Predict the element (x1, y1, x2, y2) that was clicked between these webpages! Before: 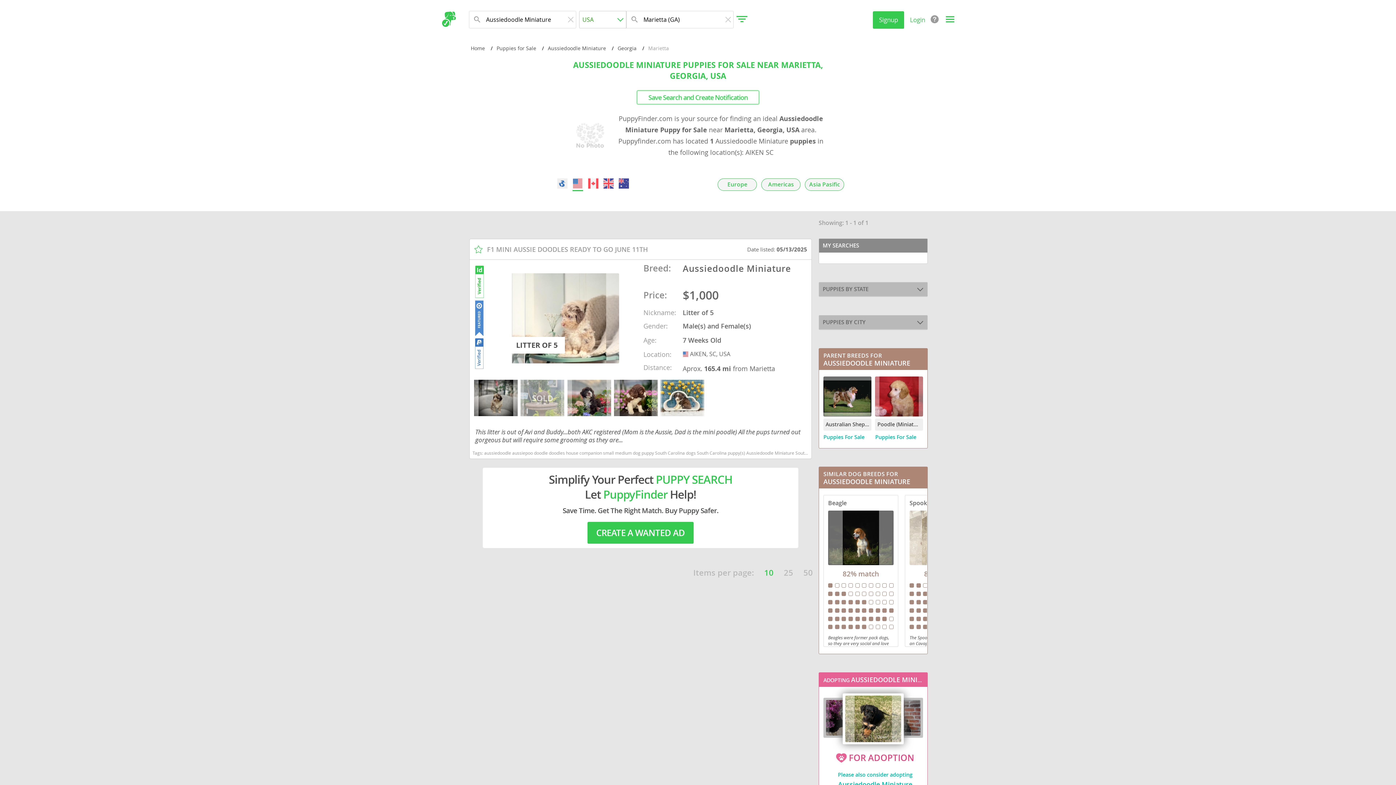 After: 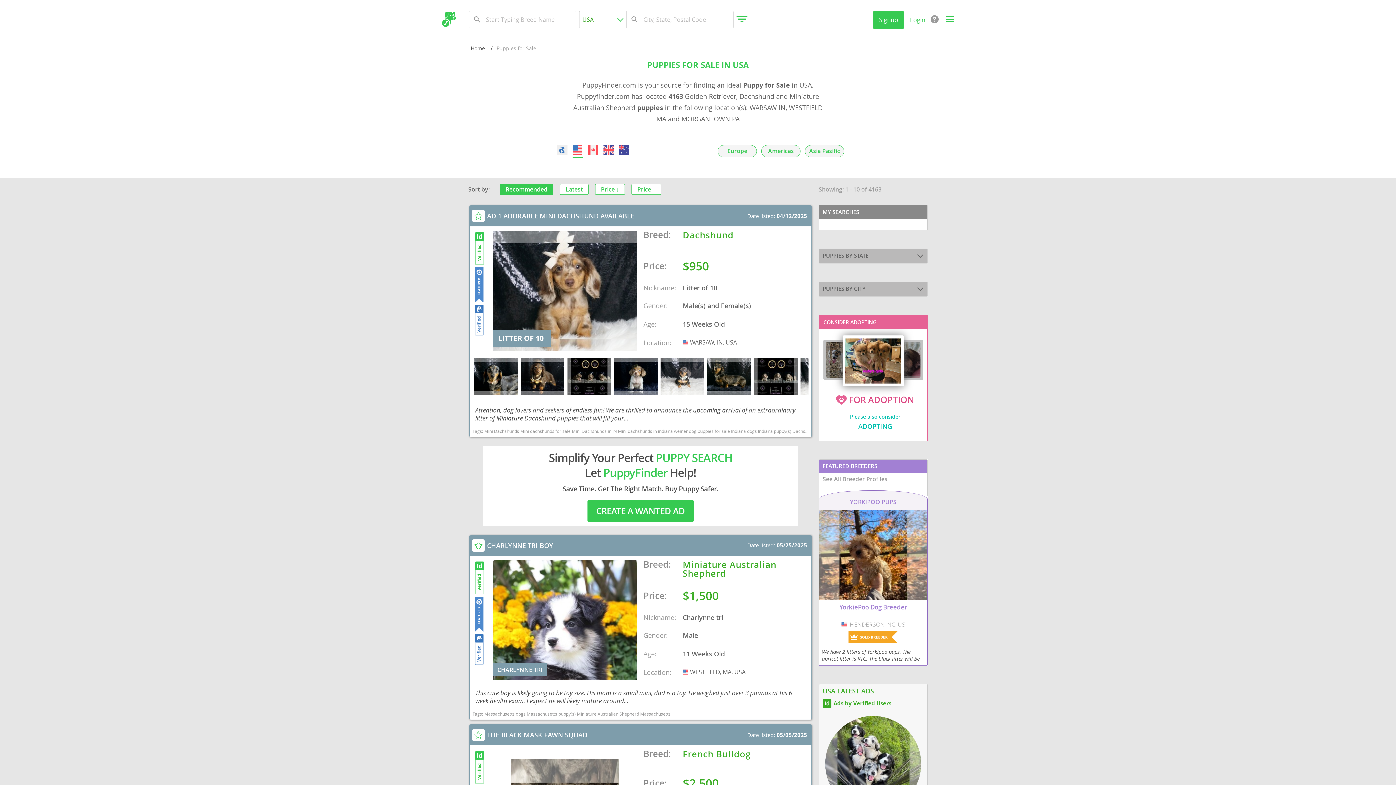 Action: bbox: (496, 44, 536, 51) label: Puppies for Sale